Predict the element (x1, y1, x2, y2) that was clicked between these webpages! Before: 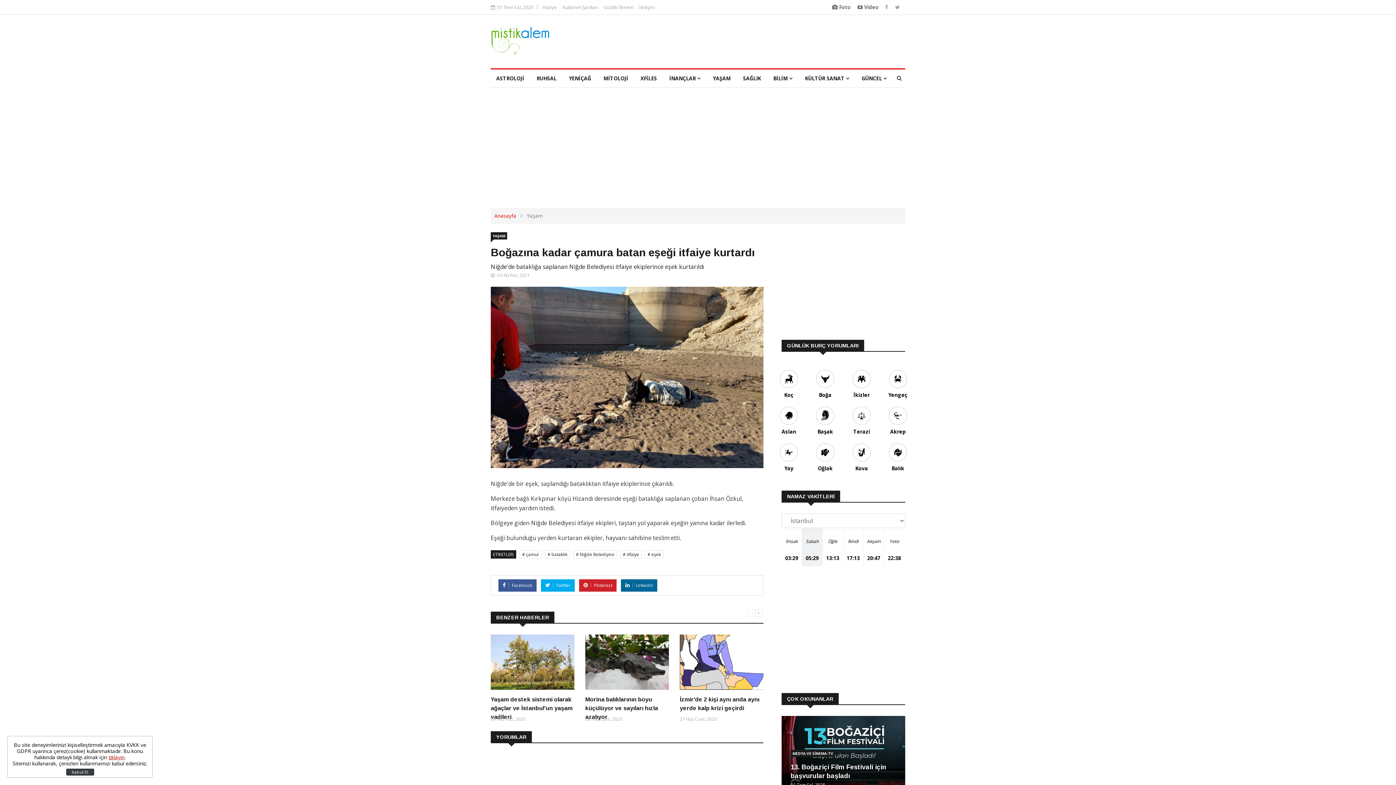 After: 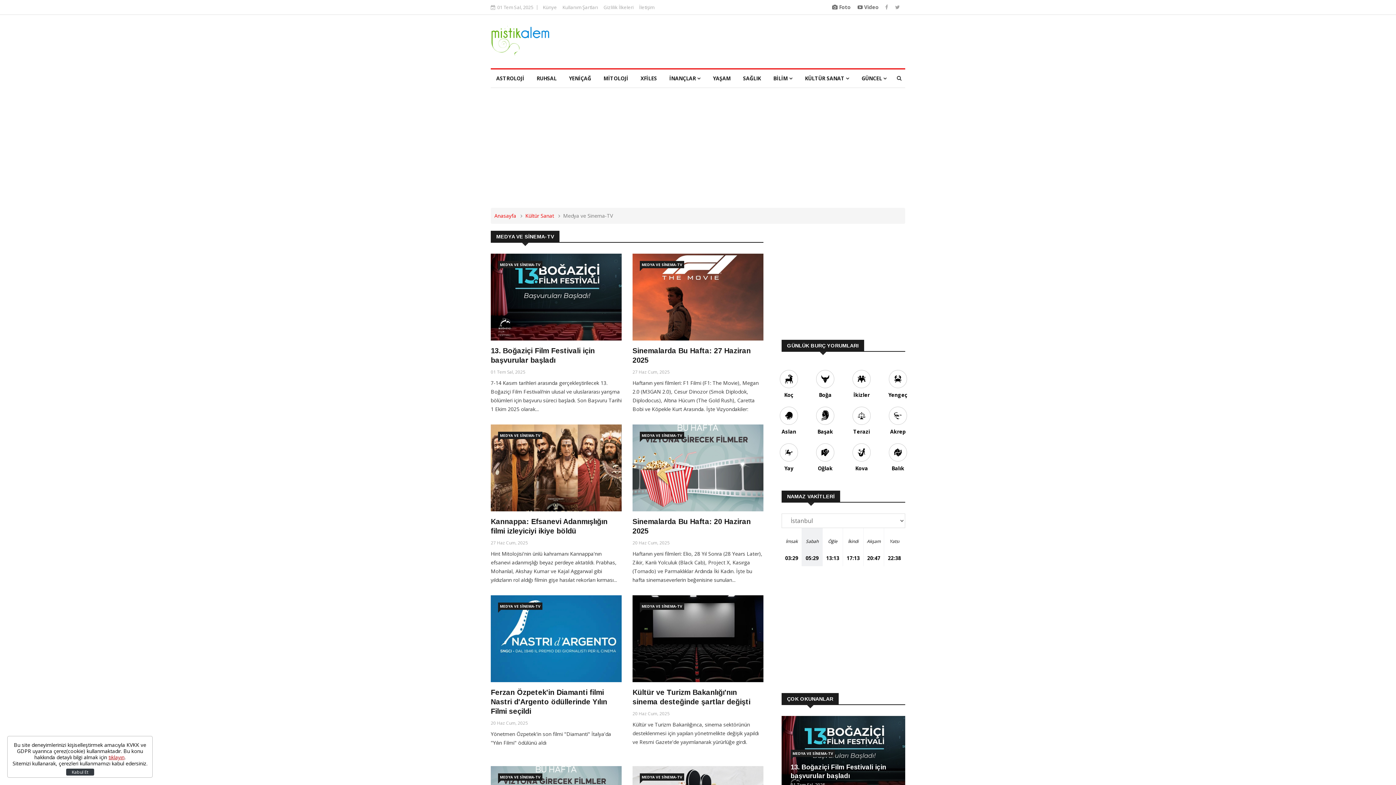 Action: bbox: (790, 750, 835, 757) label: MEDYA VE SİNEMA-TV